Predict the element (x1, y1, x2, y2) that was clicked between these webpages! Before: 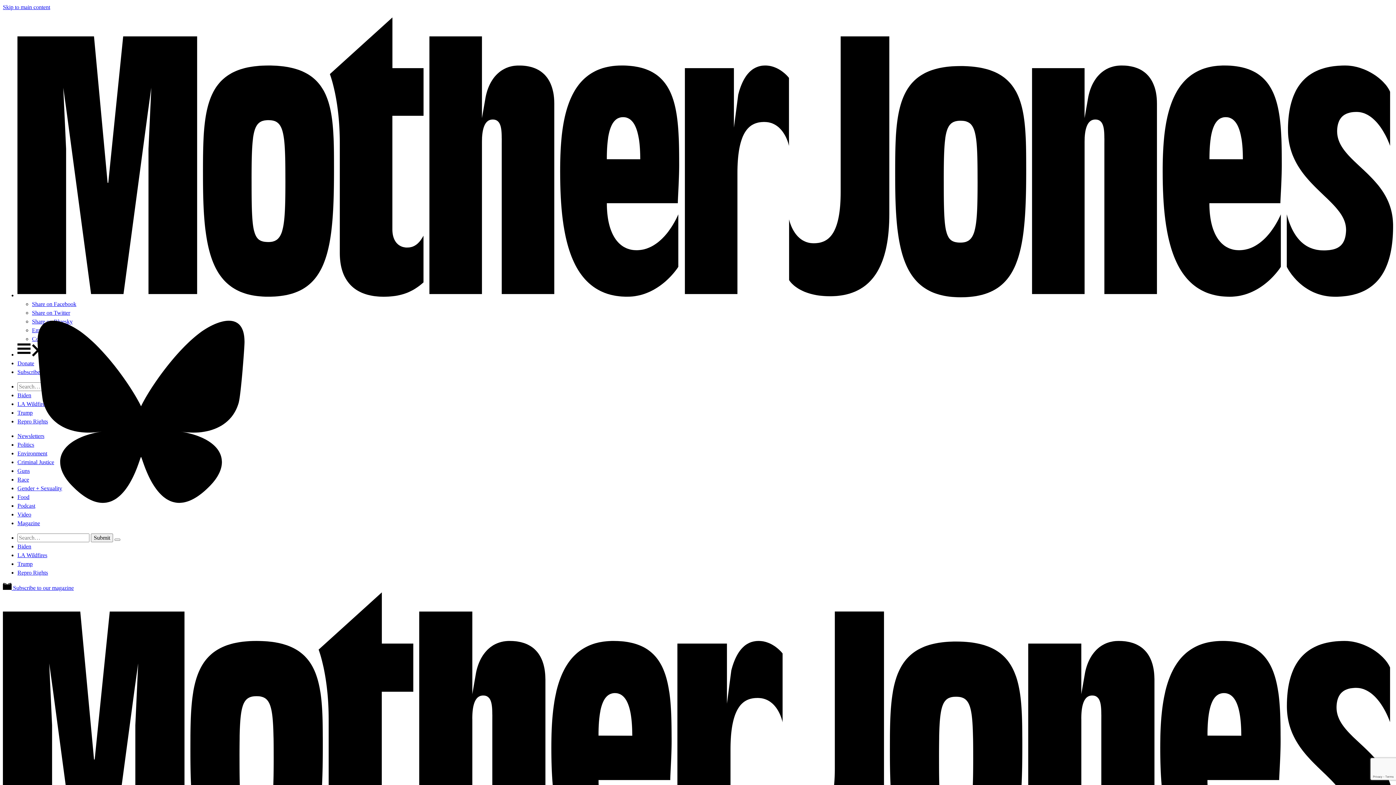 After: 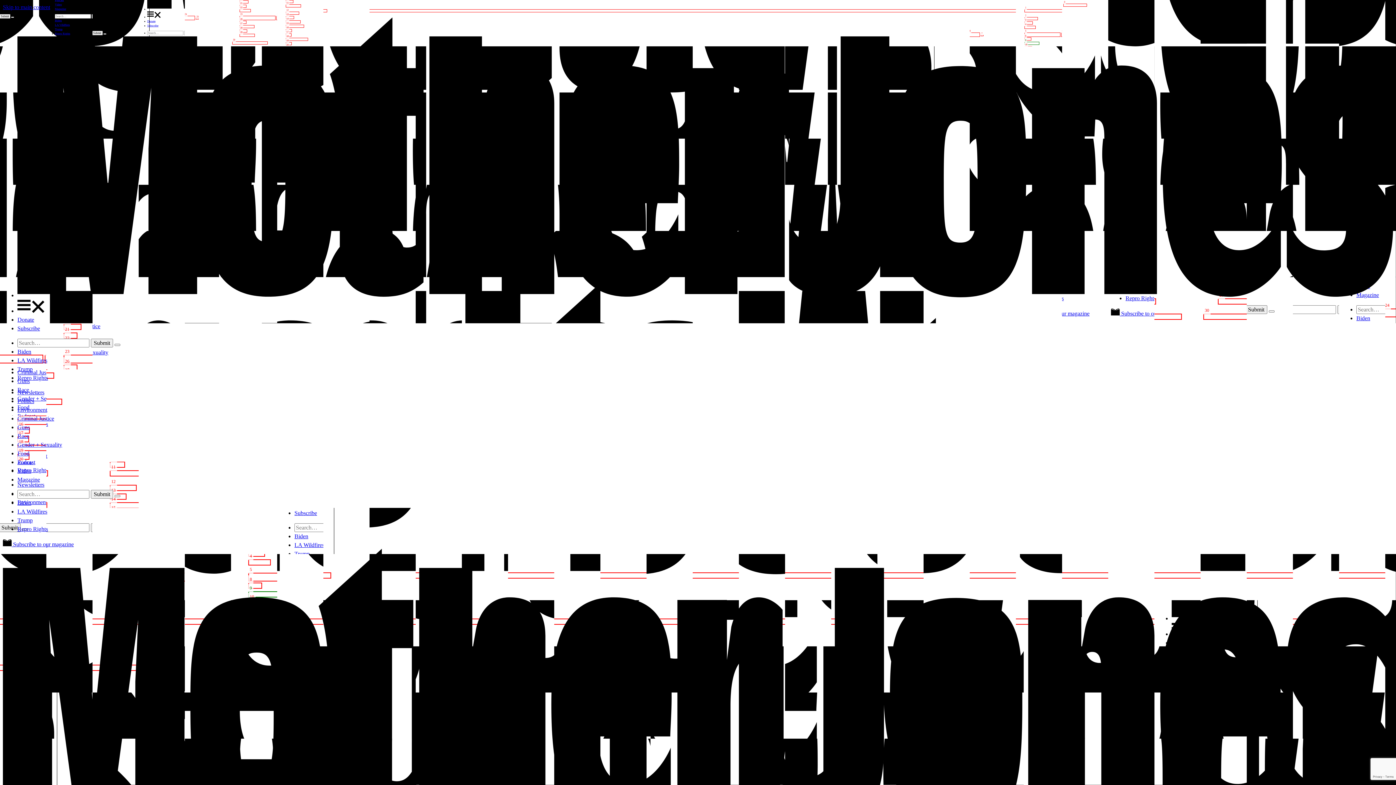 Action: label: Guns bbox: (17, 468, 29, 474)